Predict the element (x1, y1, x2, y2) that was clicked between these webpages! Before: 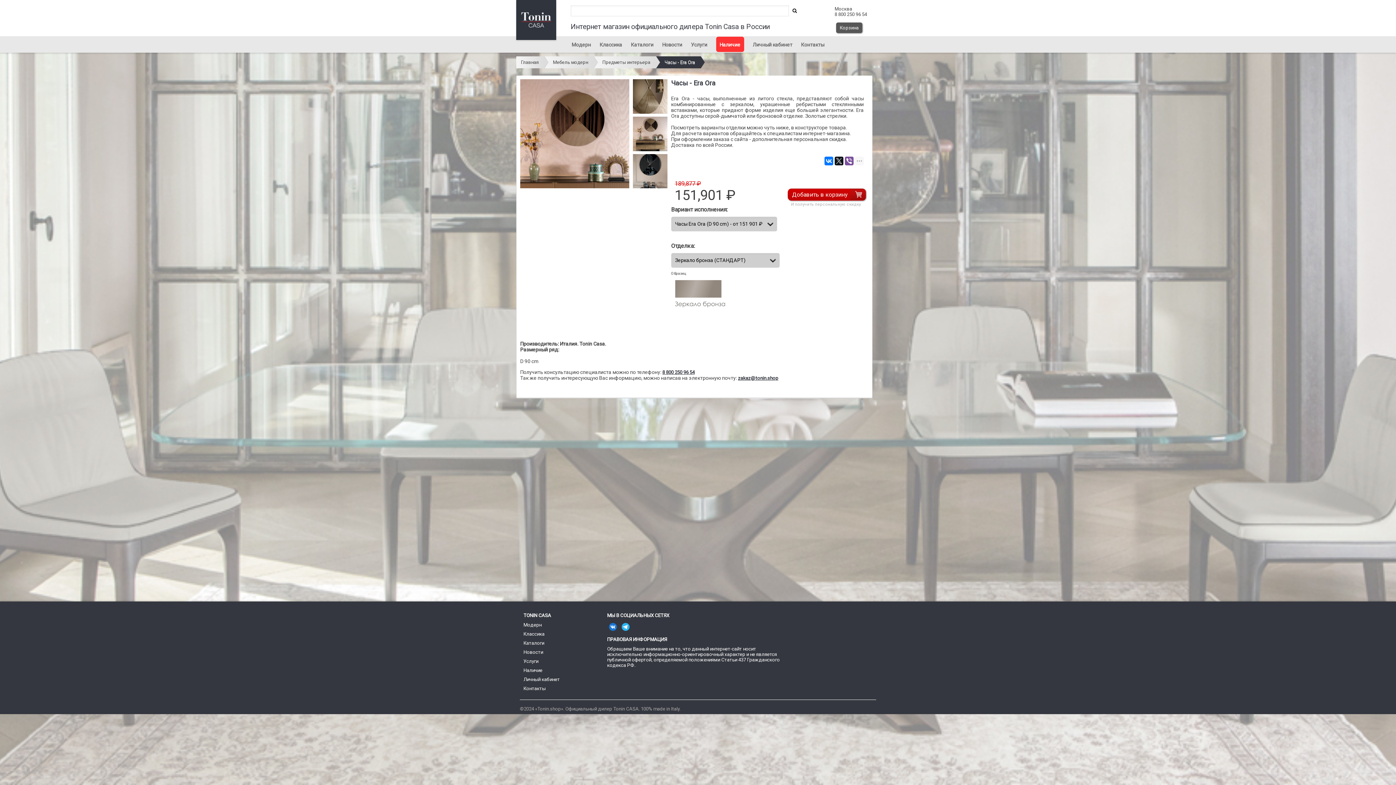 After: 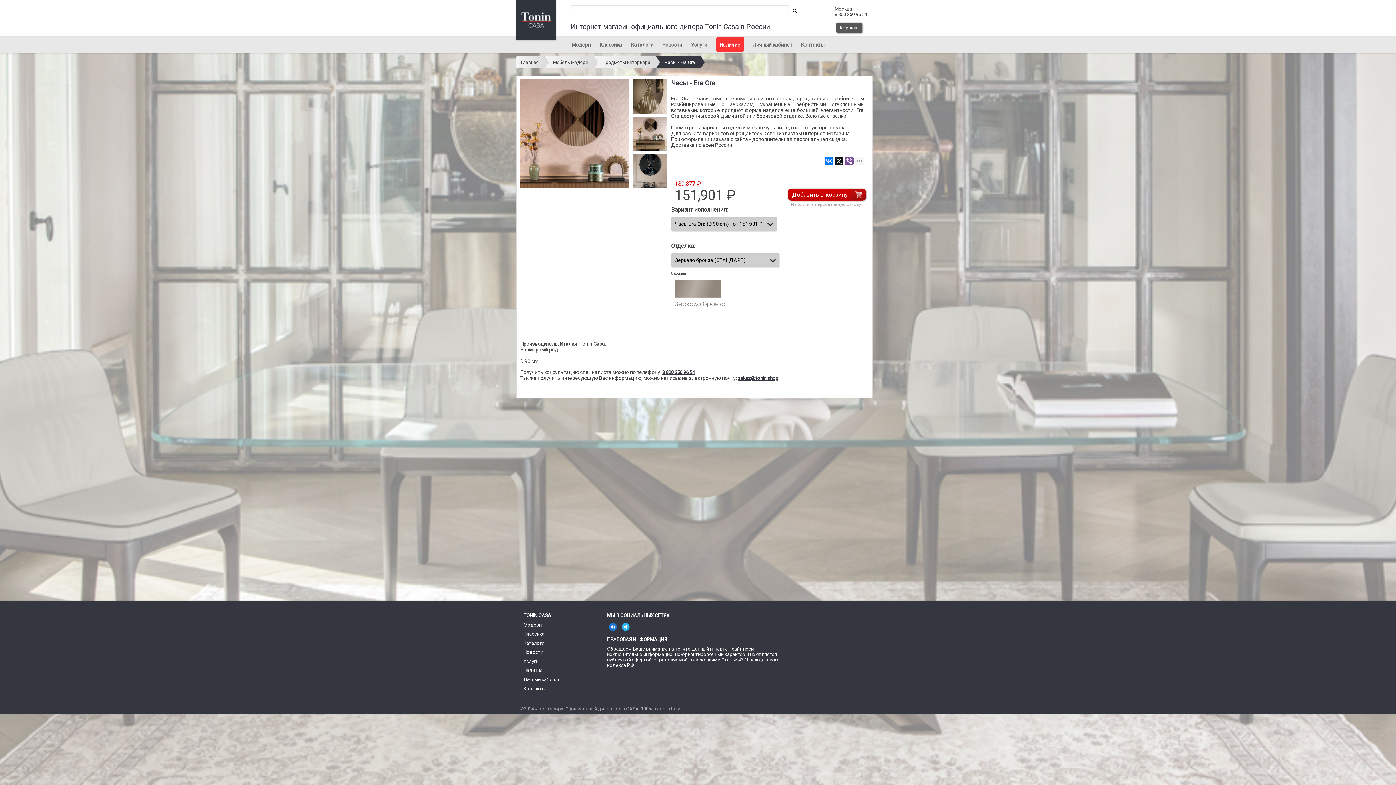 Action: bbox: (662, 369, 694, 375) label: 8 800 250 96 54